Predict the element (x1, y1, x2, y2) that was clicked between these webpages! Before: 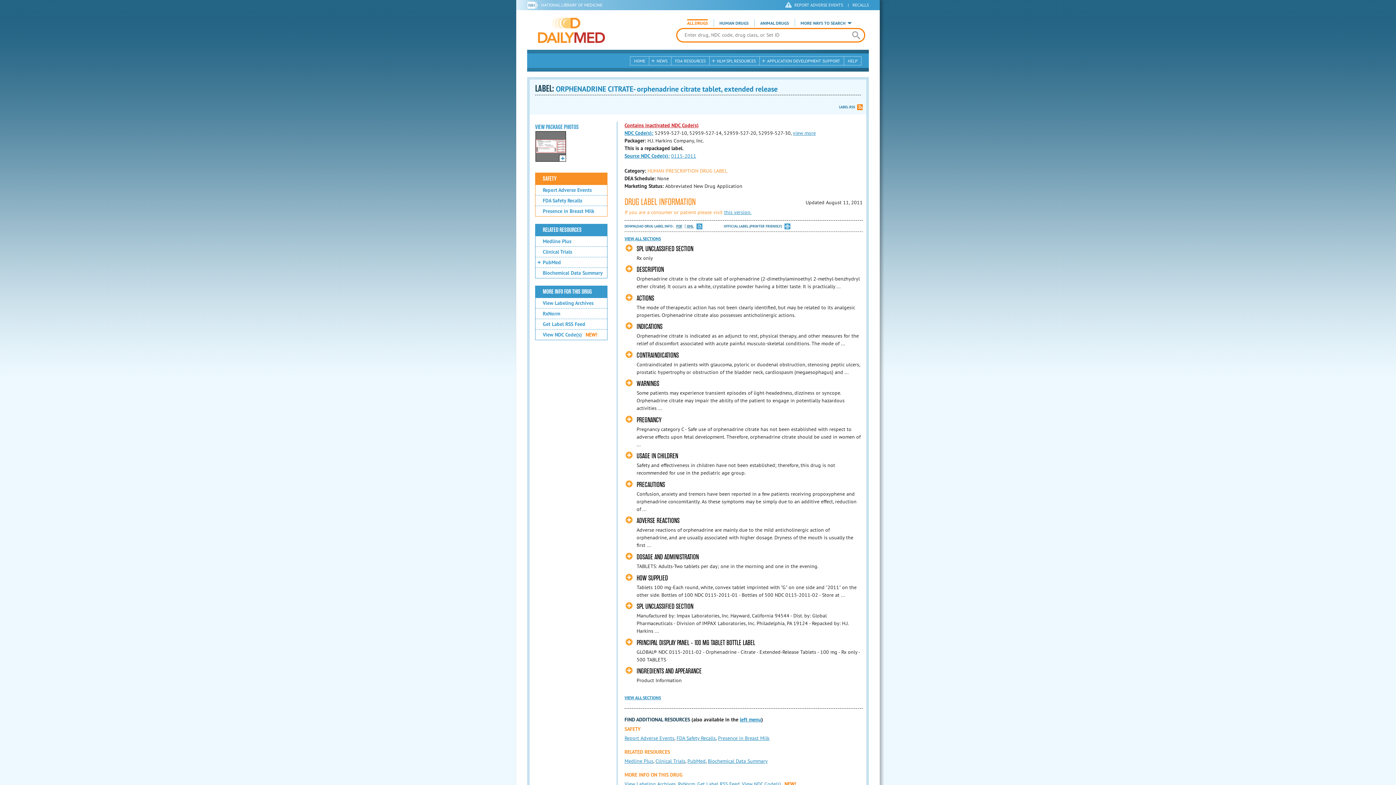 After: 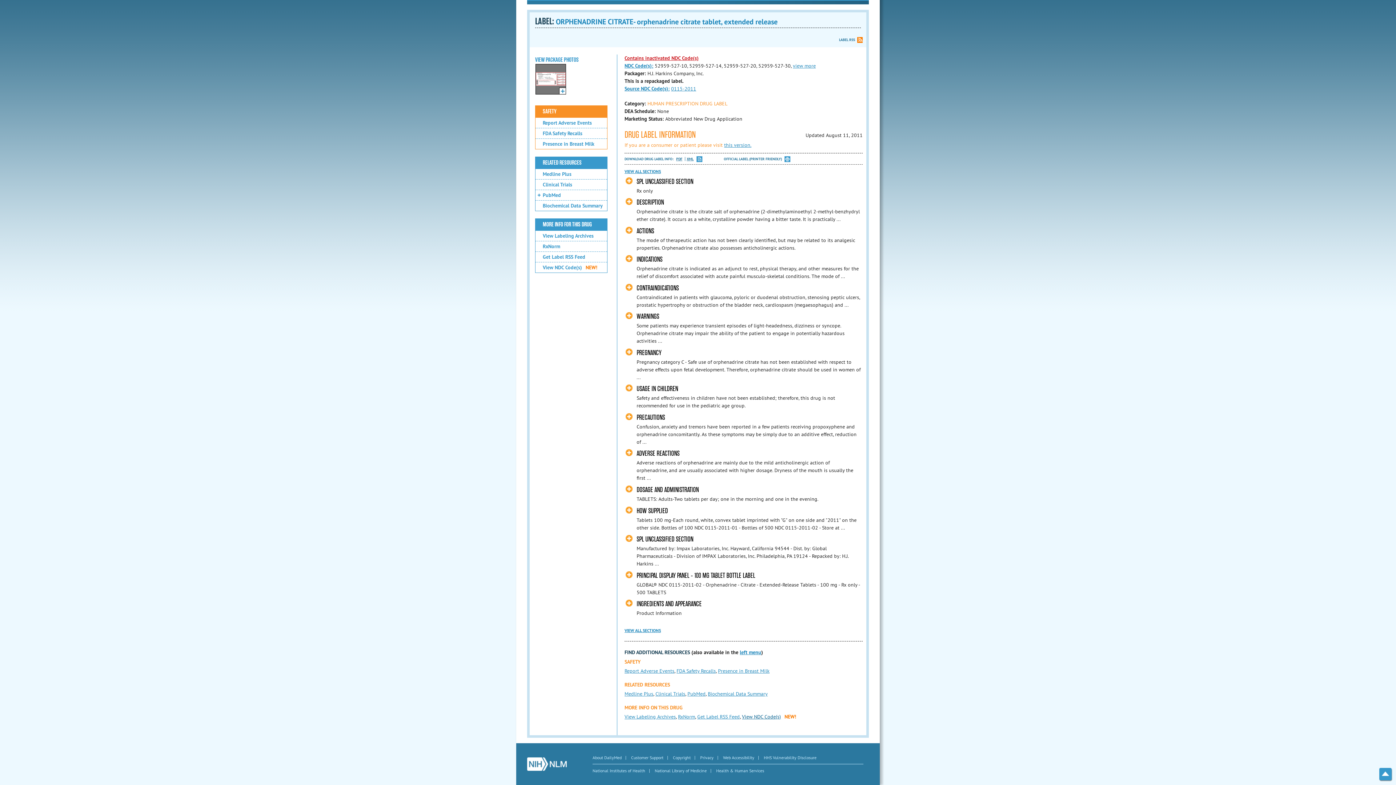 Action: bbox: (740, 716, 761, 723) label: left menu